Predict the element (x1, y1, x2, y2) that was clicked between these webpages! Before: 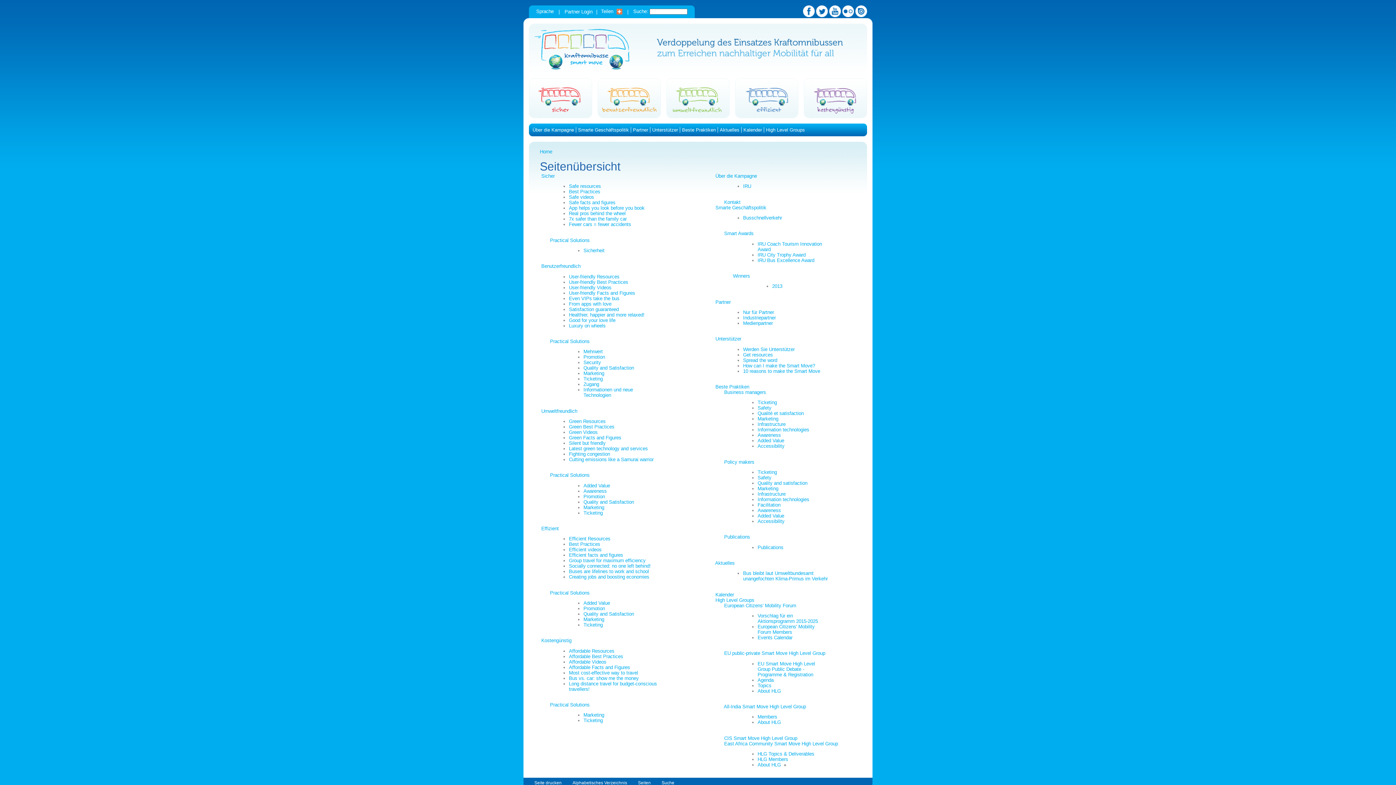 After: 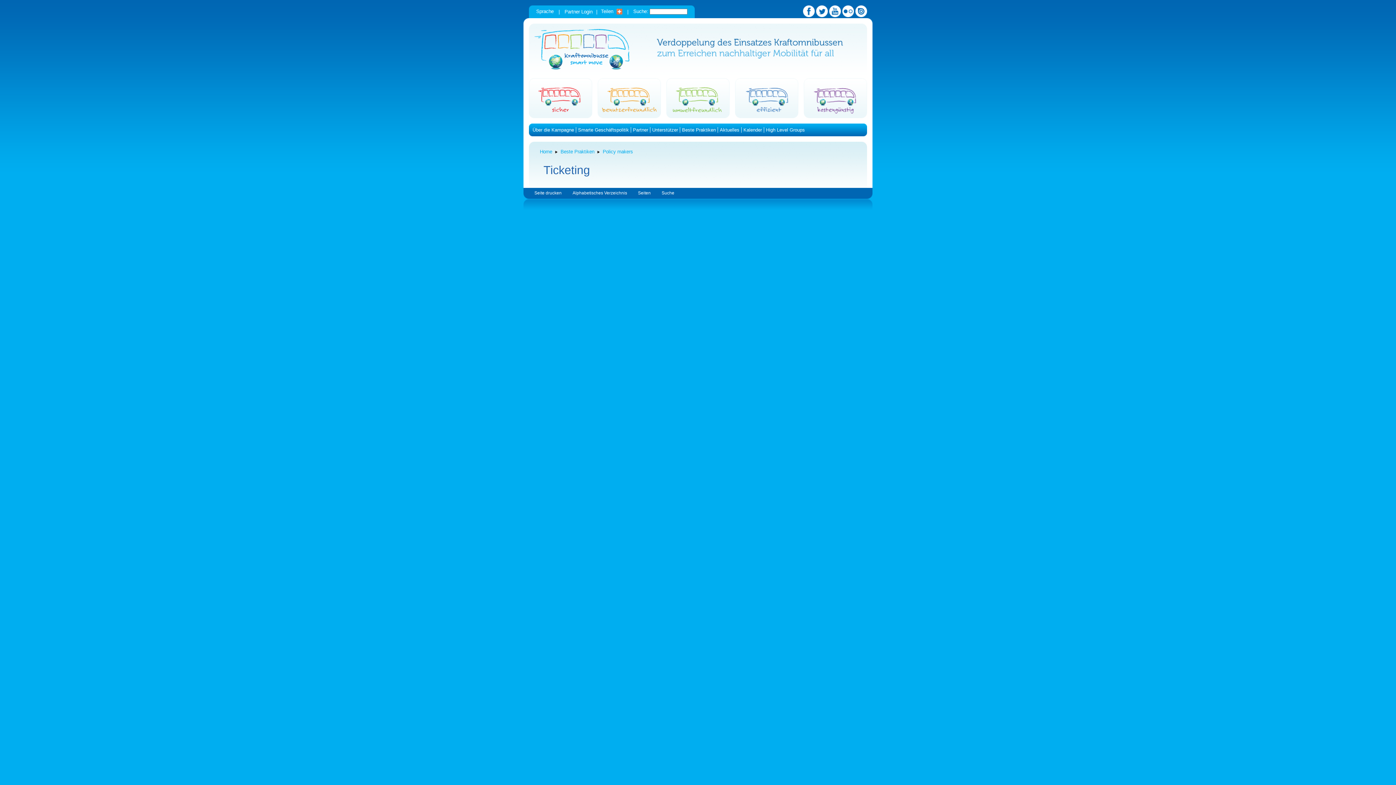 Action: bbox: (757, 469, 777, 475) label: Ticketing